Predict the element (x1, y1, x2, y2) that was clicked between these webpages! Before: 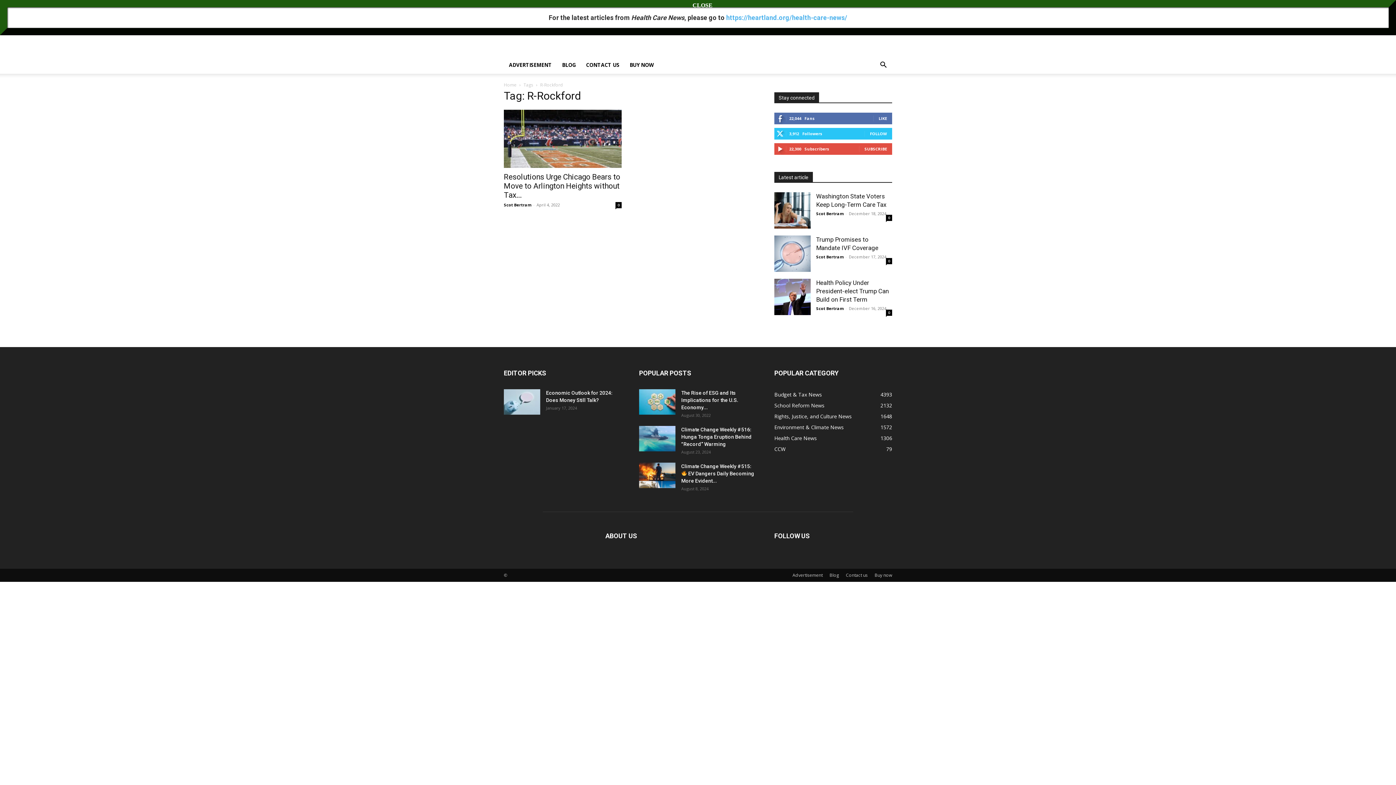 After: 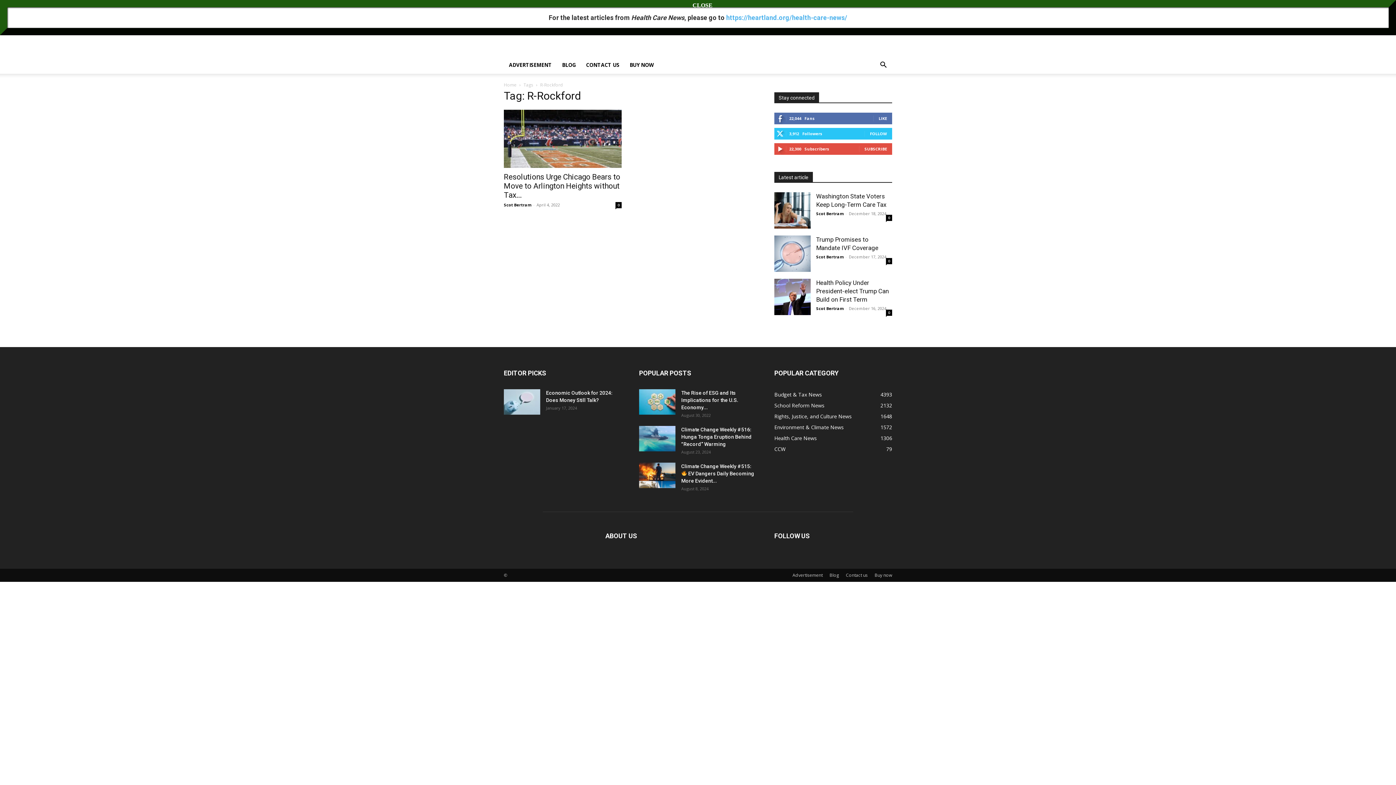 Action: bbox: (816, 305, 844, 311) label: Scot Bertram